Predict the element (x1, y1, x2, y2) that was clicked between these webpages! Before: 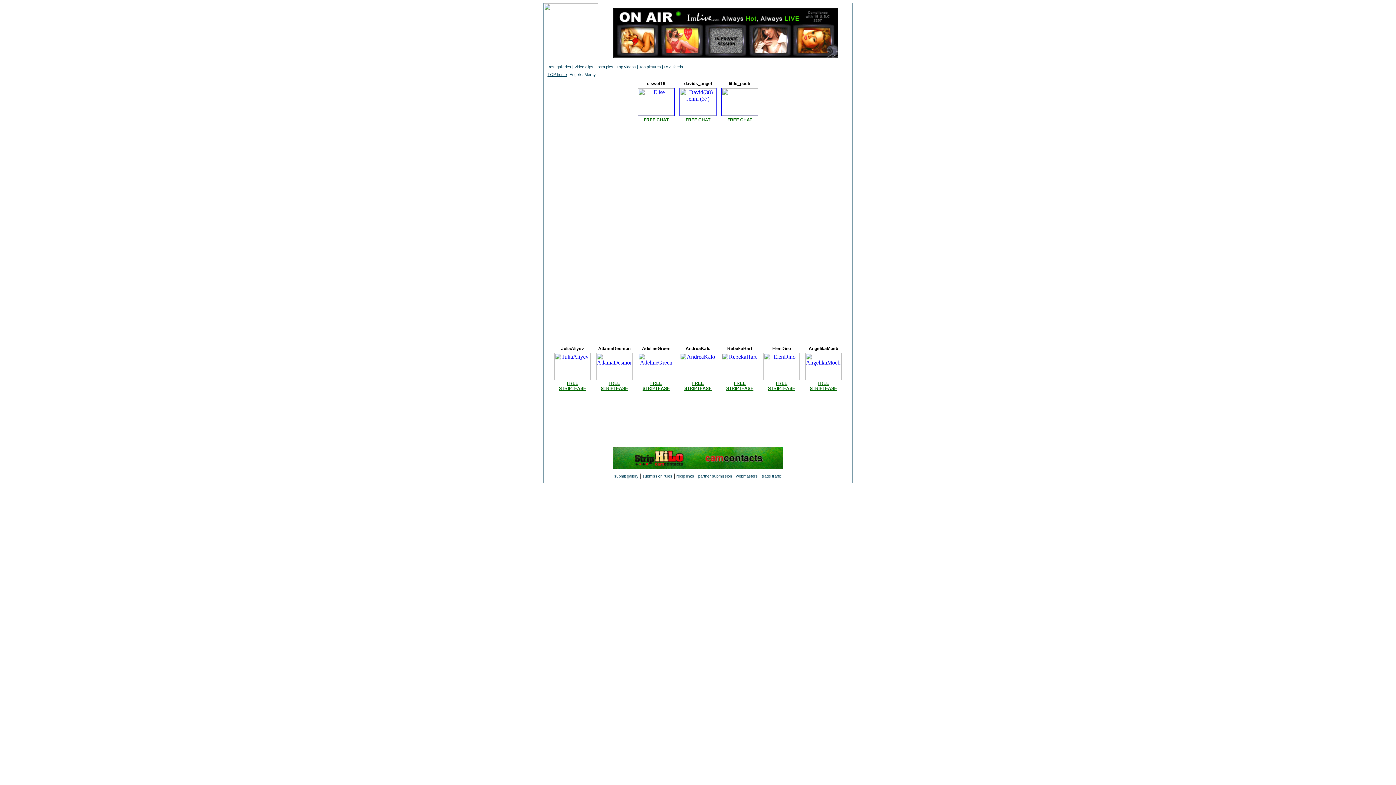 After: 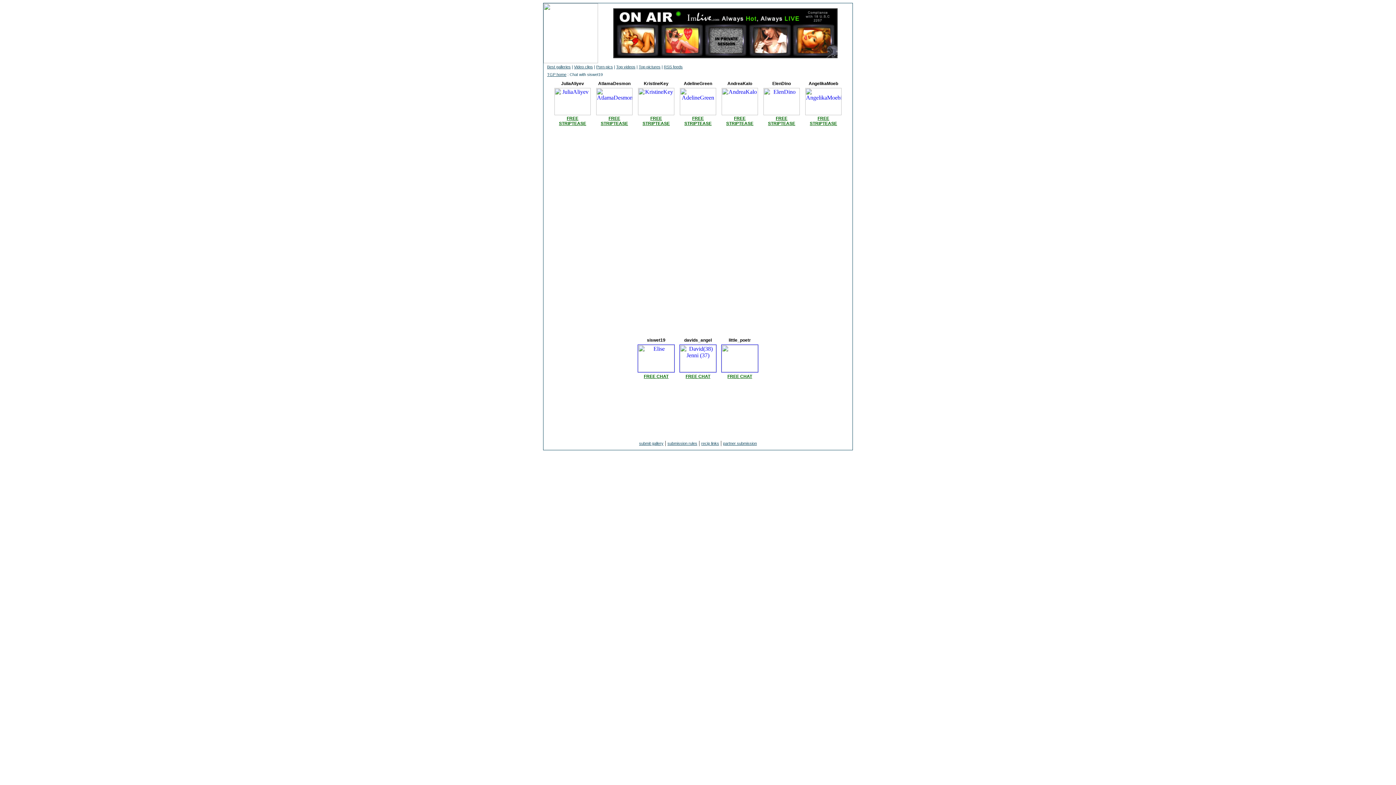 Action: bbox: (644, 117, 668, 122) label: FREE CHAT